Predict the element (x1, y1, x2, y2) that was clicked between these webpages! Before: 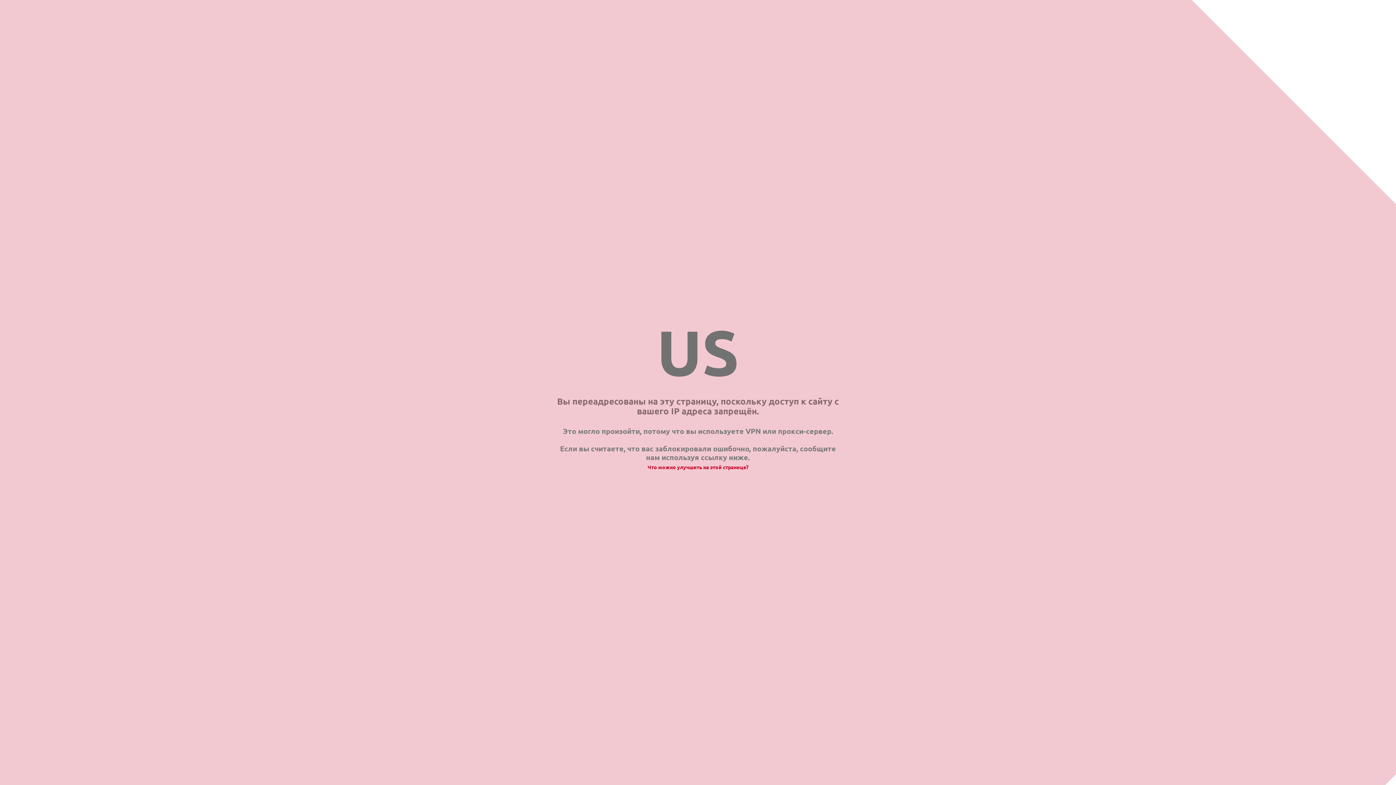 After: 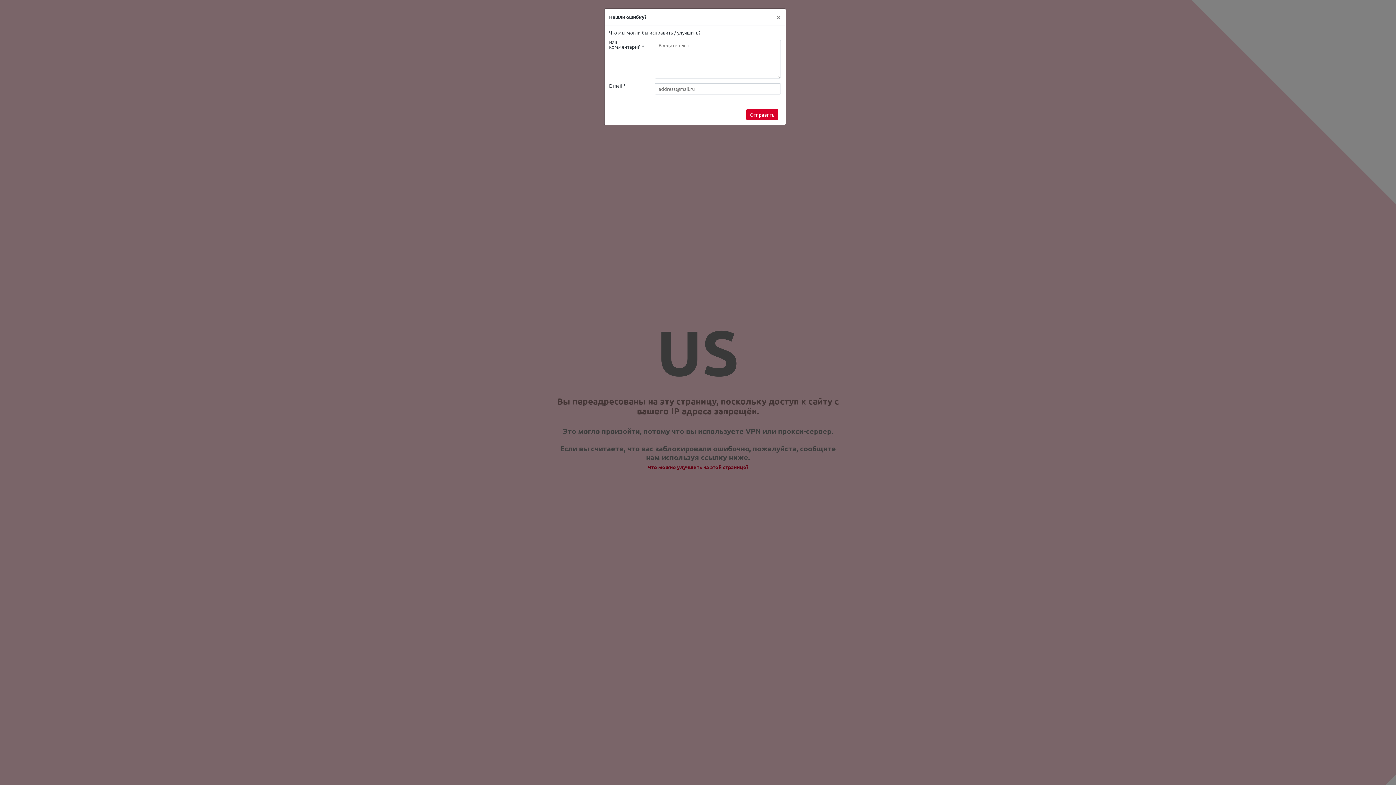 Action: bbox: (647, 464, 748, 470) label: Что можно улучшить на этой странице?